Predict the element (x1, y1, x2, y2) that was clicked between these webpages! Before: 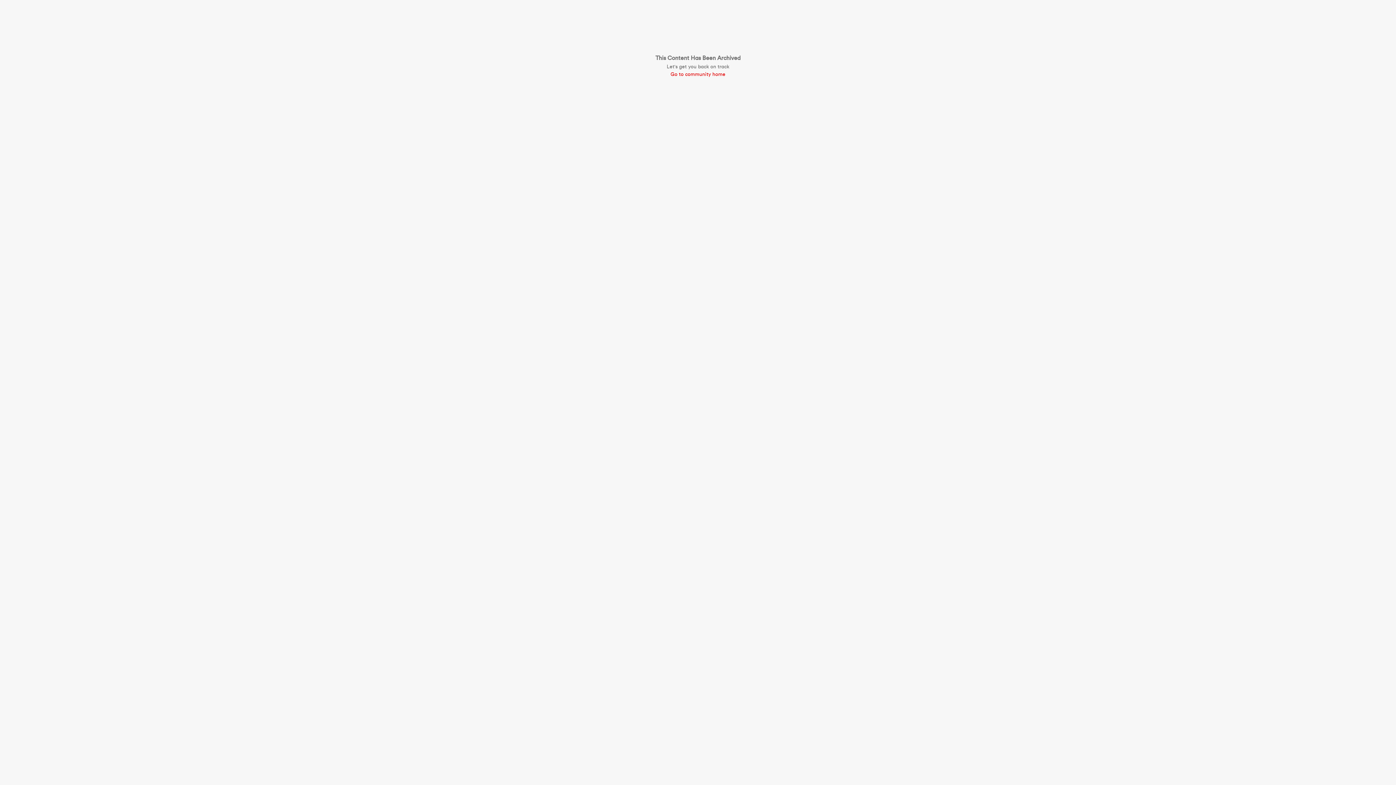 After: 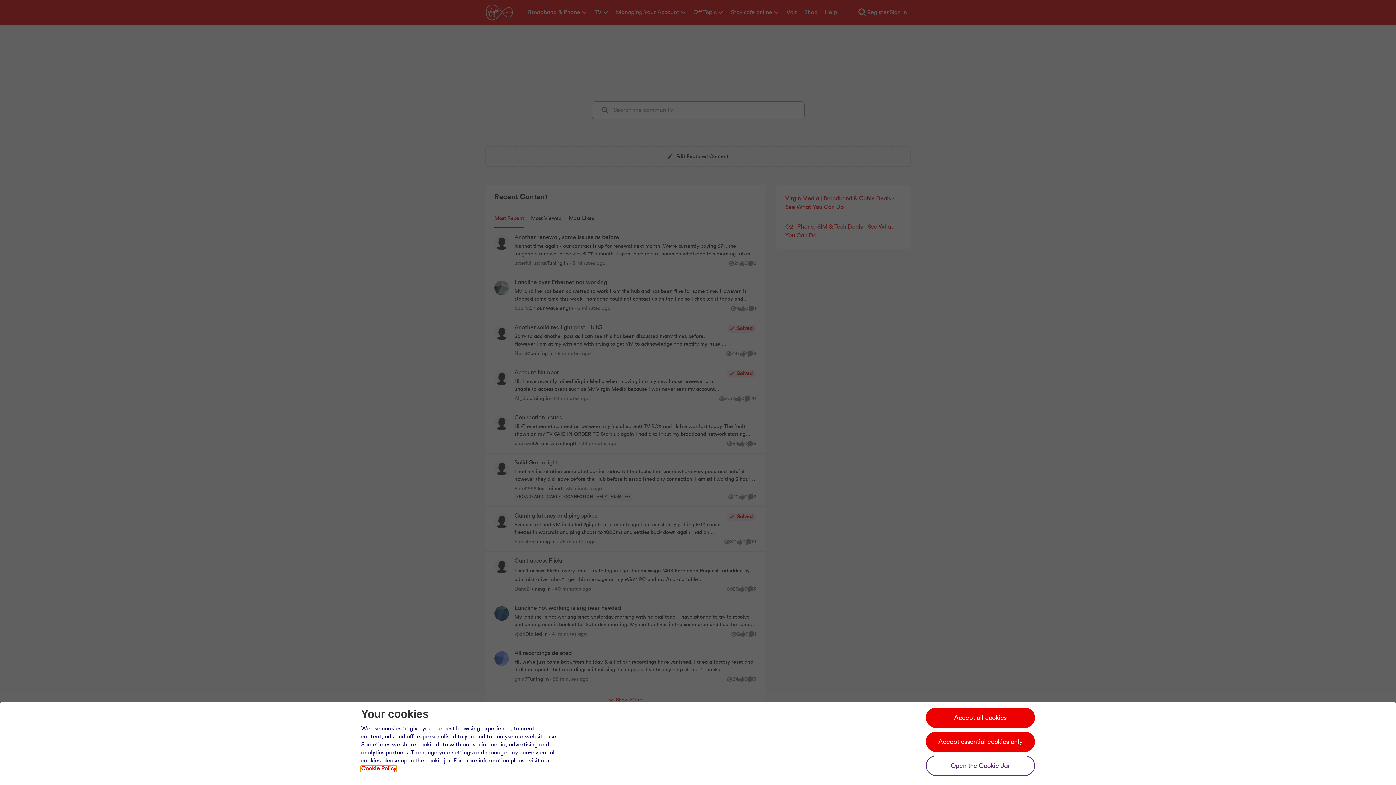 Action: label: Go to community home bbox: (655, 70, 740, 78)